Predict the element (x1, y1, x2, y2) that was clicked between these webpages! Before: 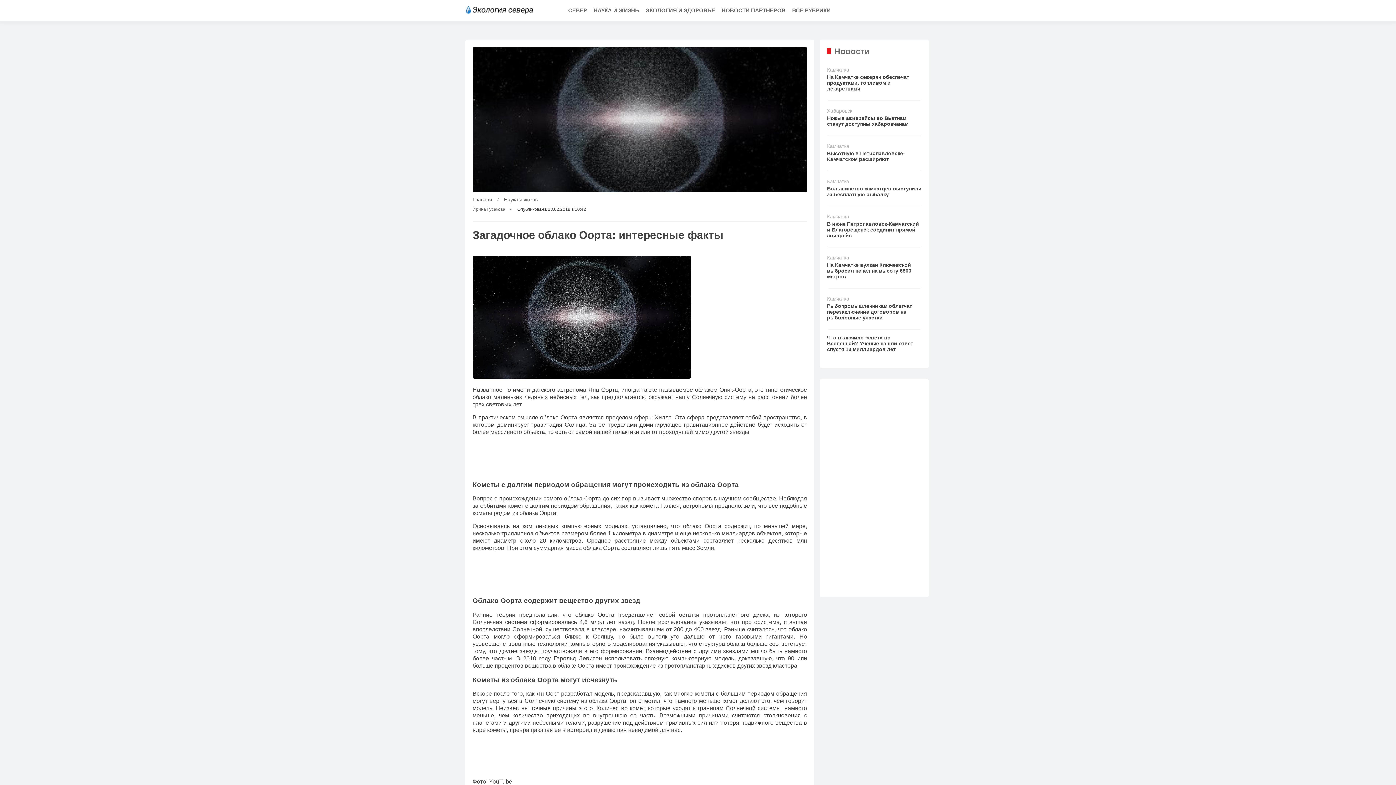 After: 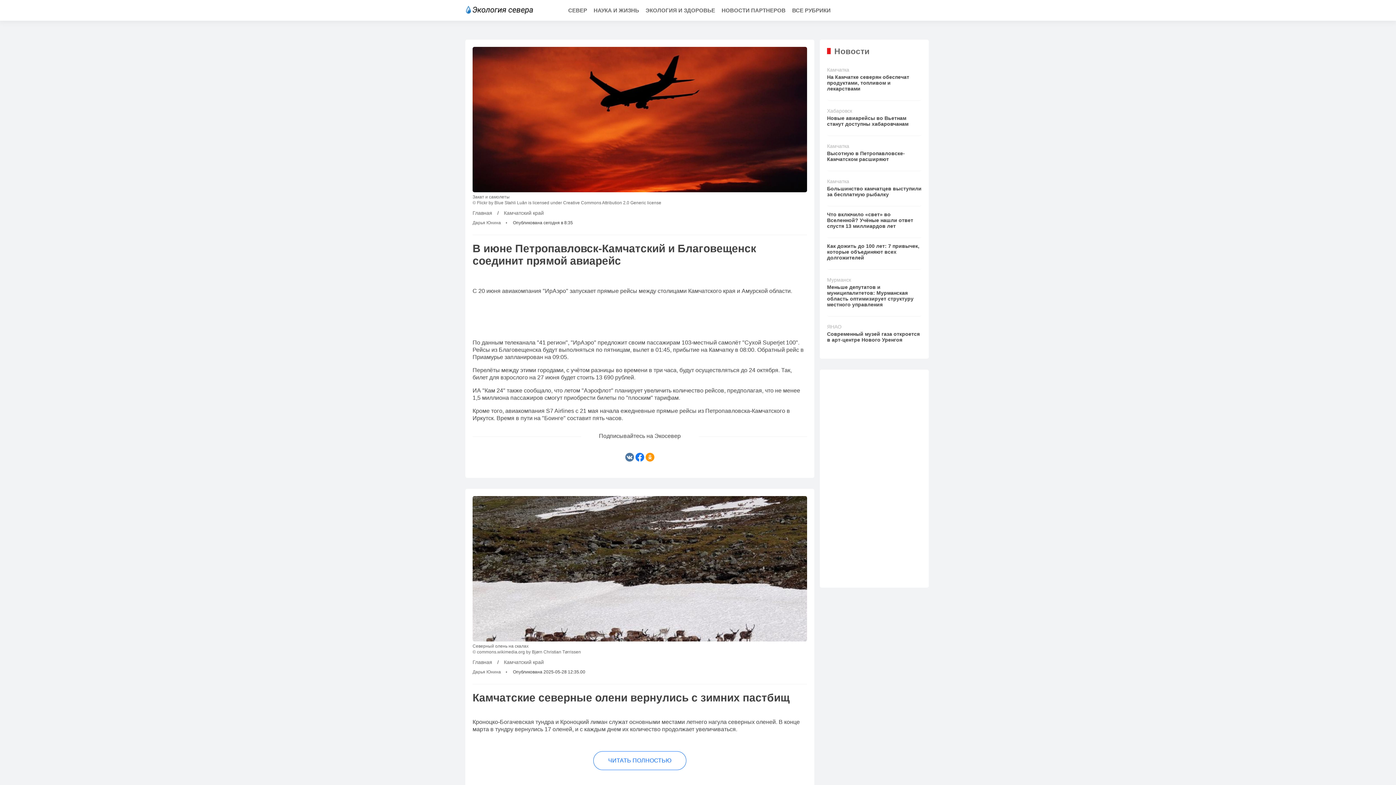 Action: bbox: (827, 210, 921, 247) label: Камчатка
В июне Петропавловск-Камчатский и Благовещенск соединит прямой авиарейс